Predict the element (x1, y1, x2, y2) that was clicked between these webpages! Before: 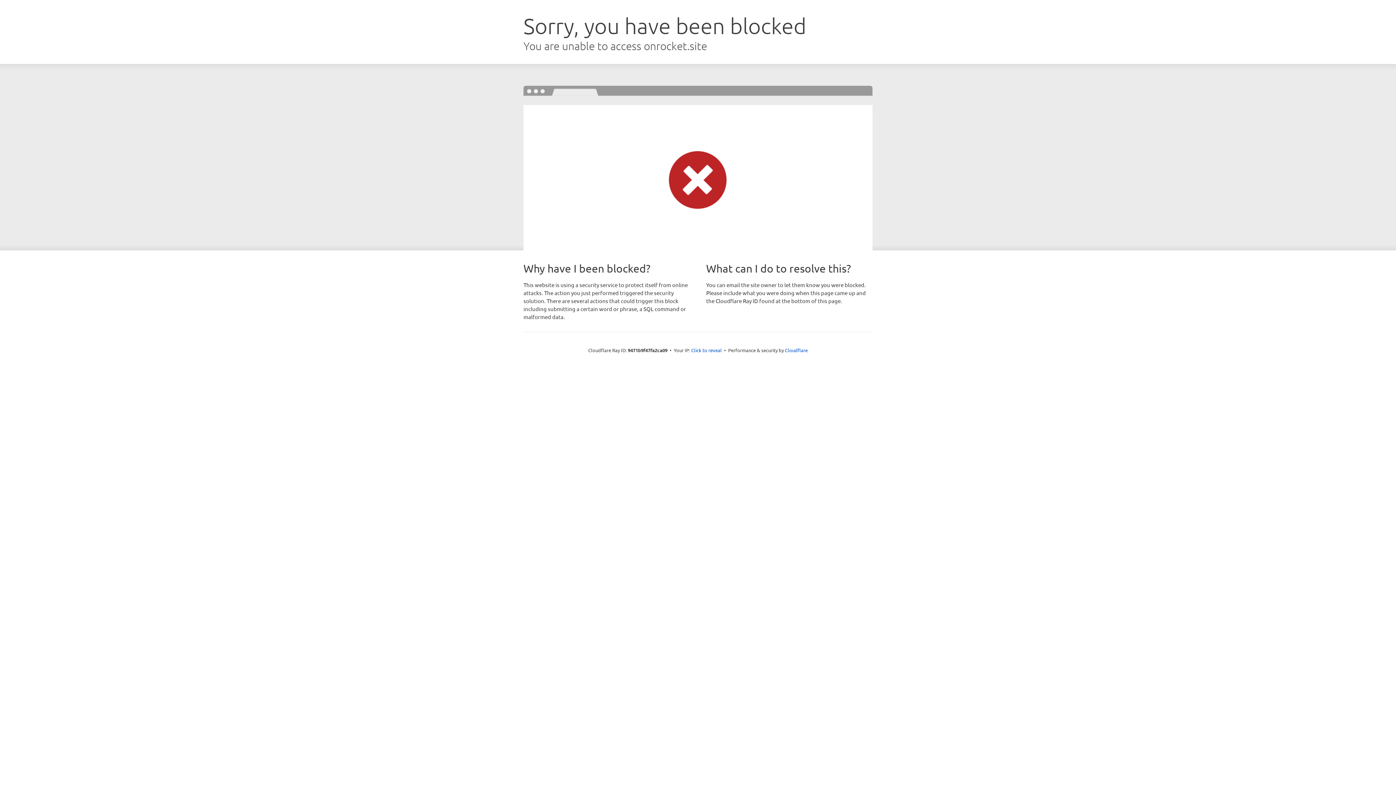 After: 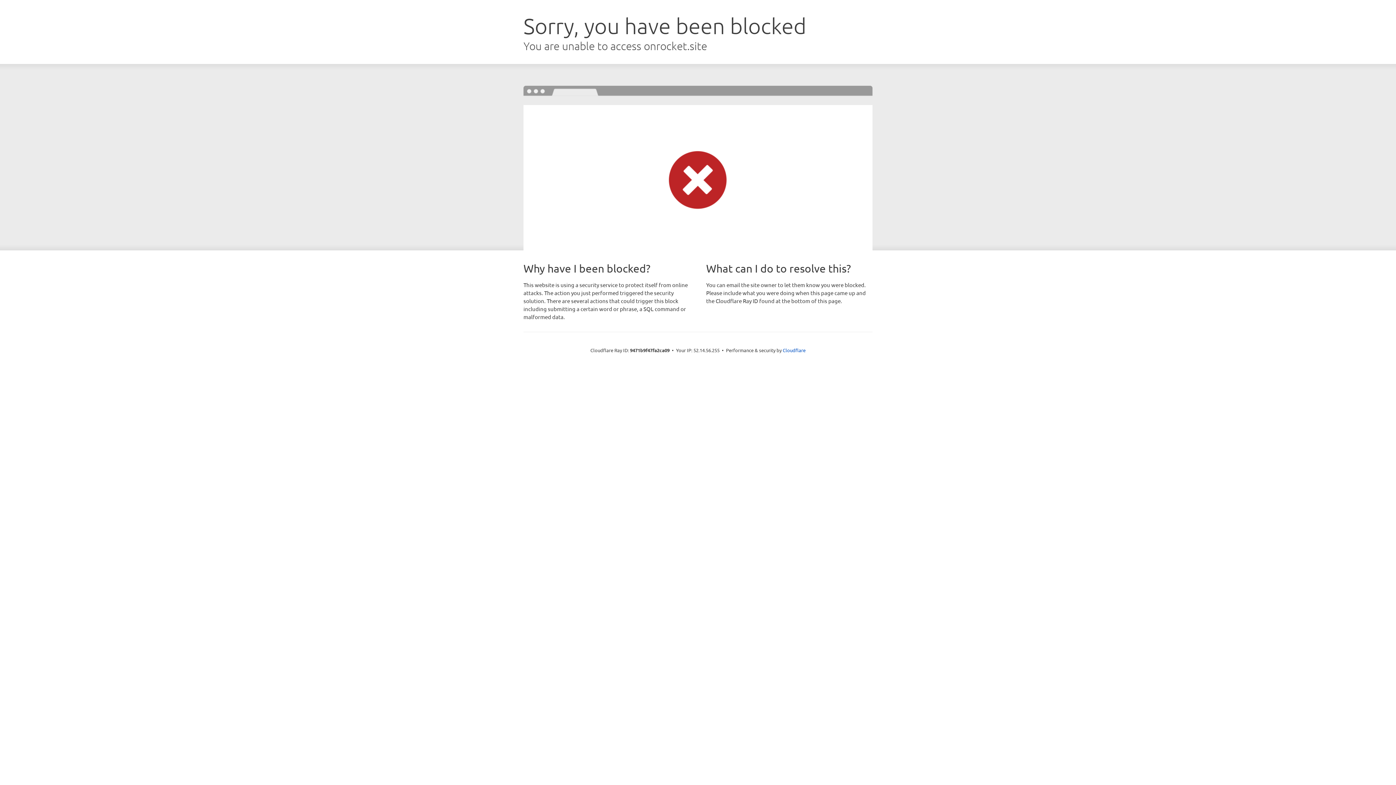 Action: bbox: (691, 346, 722, 353) label: Click to reveal